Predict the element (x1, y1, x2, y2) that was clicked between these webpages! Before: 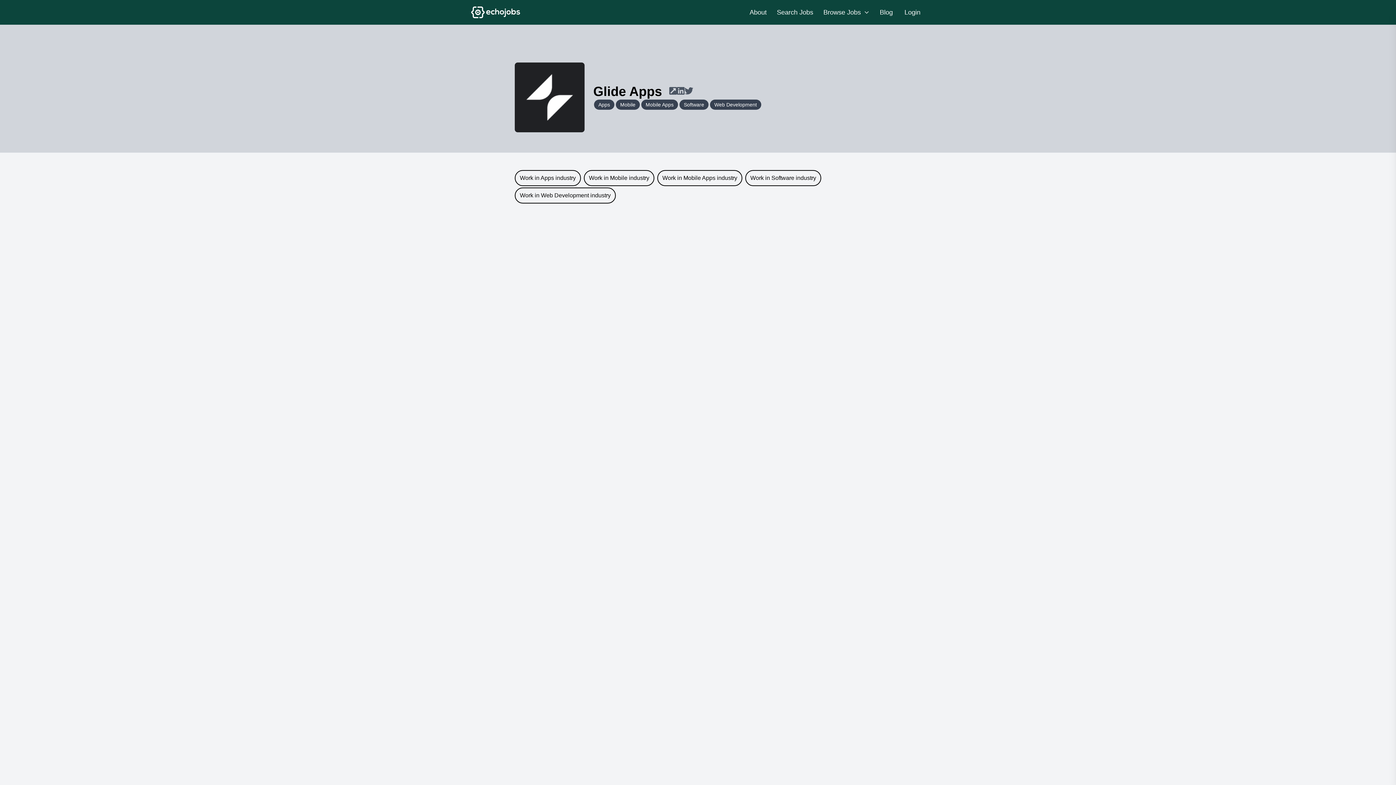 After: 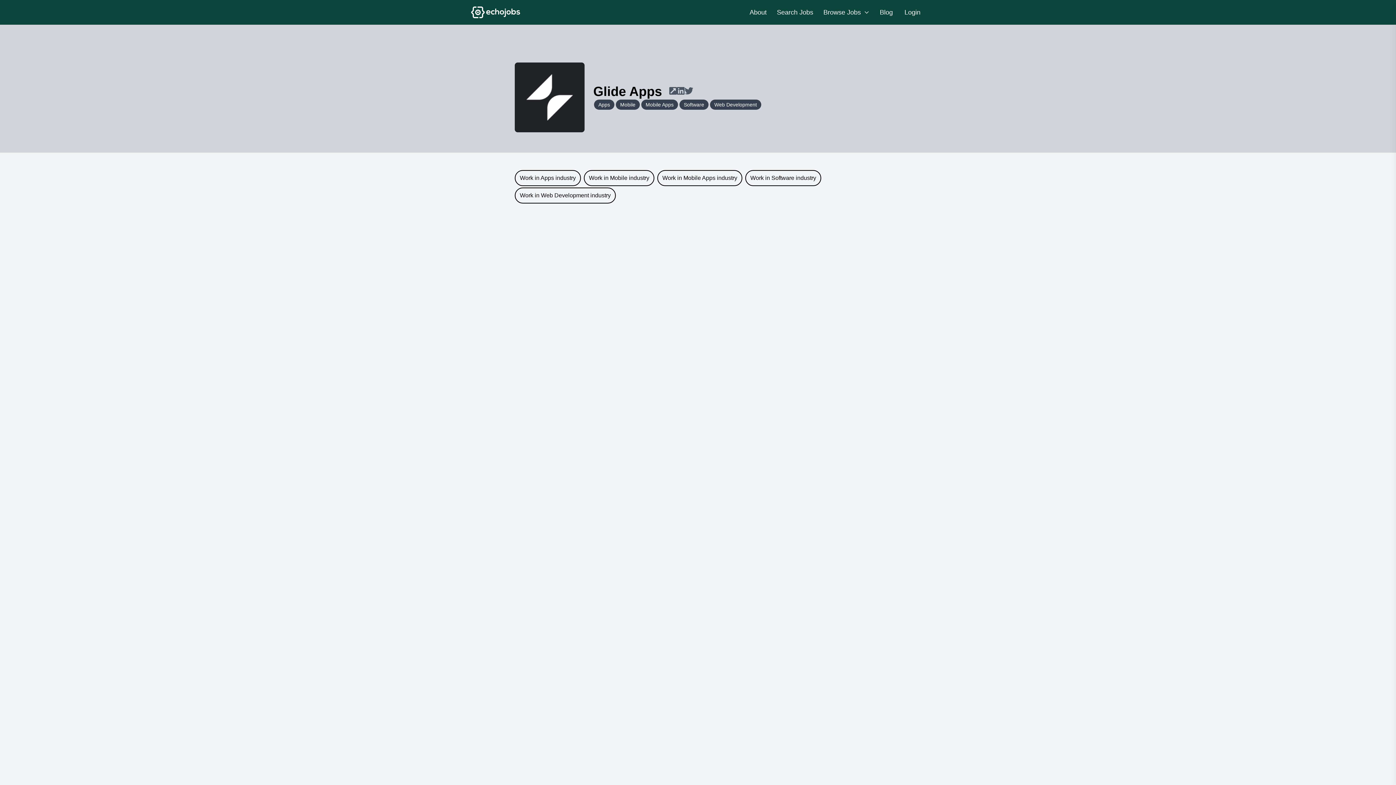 Action: bbox: (684, 86, 693, 96)